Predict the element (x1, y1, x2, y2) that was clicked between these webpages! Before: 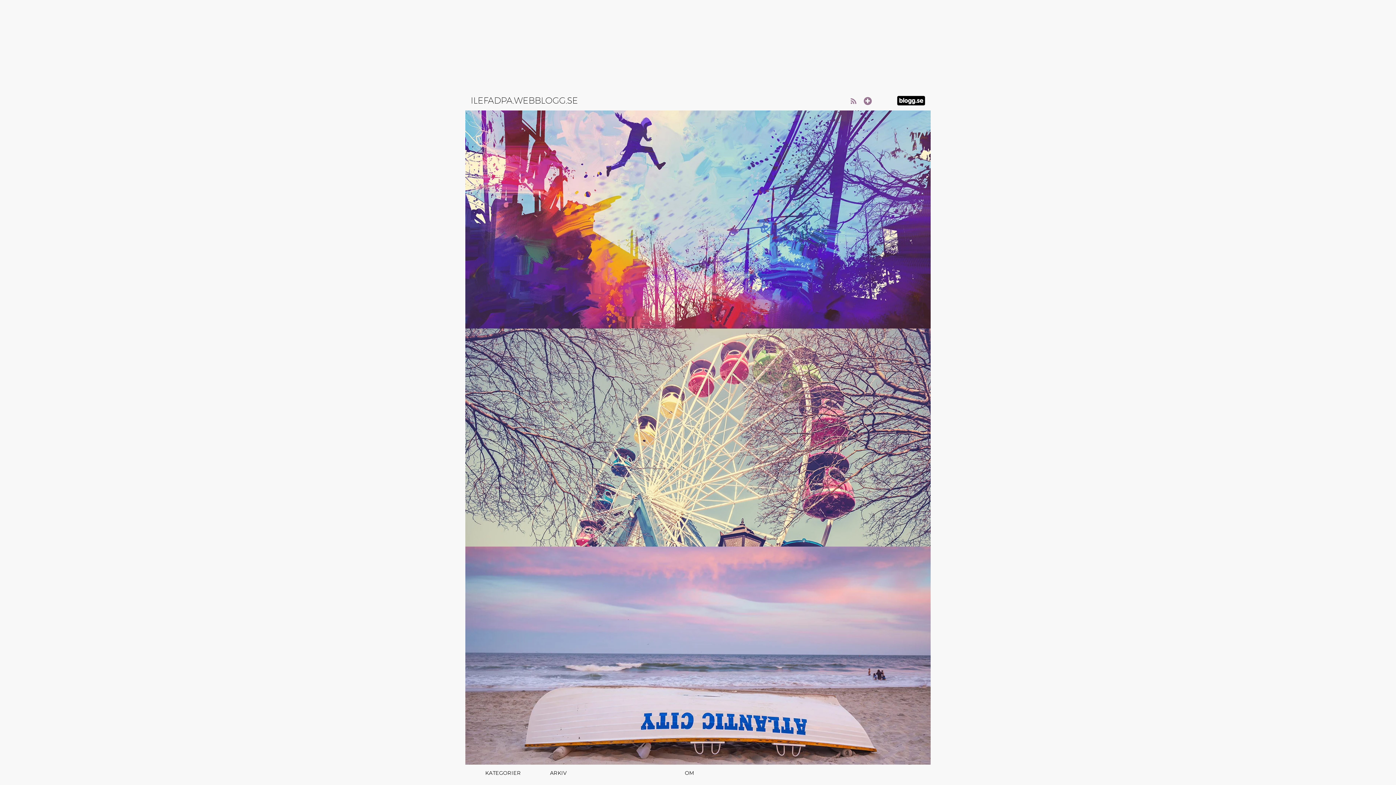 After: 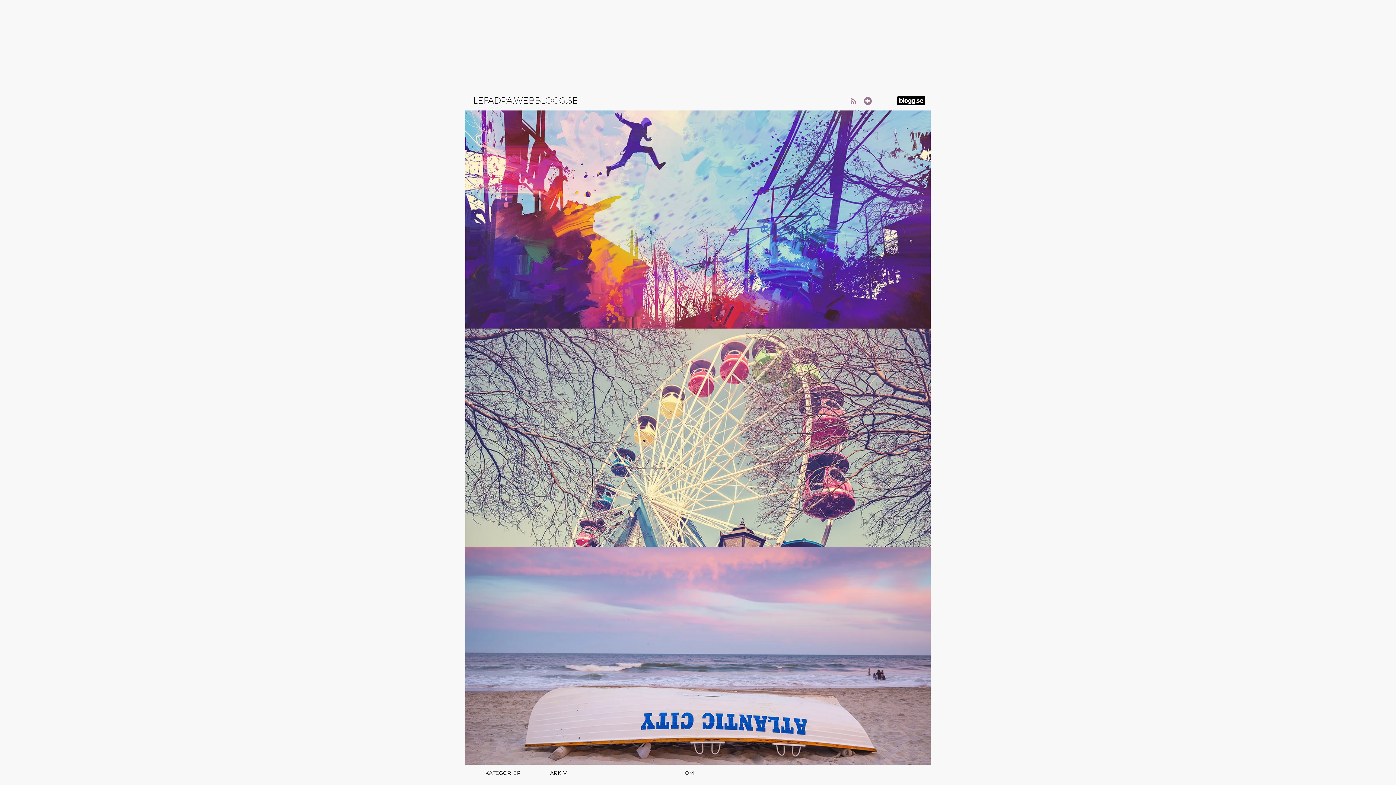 Action: bbox: (465, 110, 930, 328)